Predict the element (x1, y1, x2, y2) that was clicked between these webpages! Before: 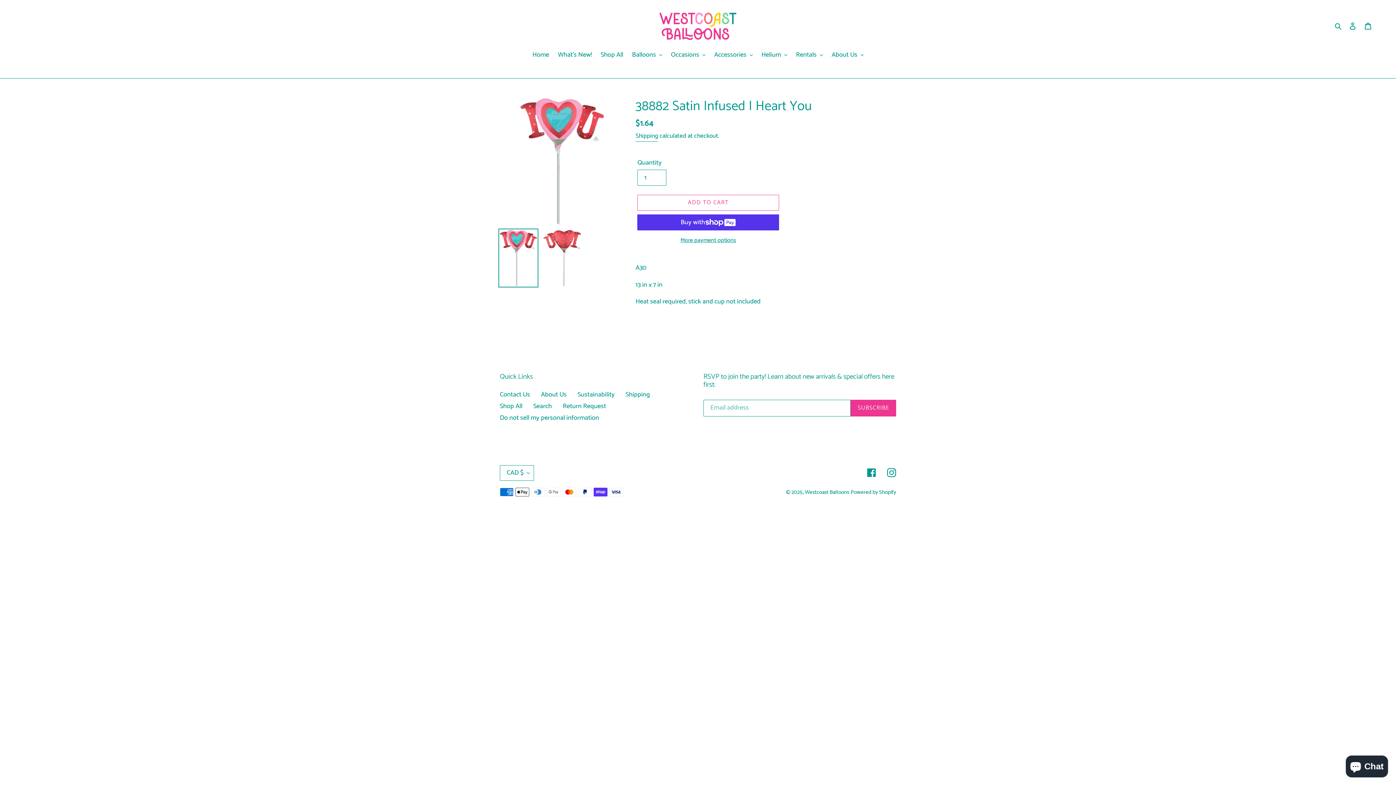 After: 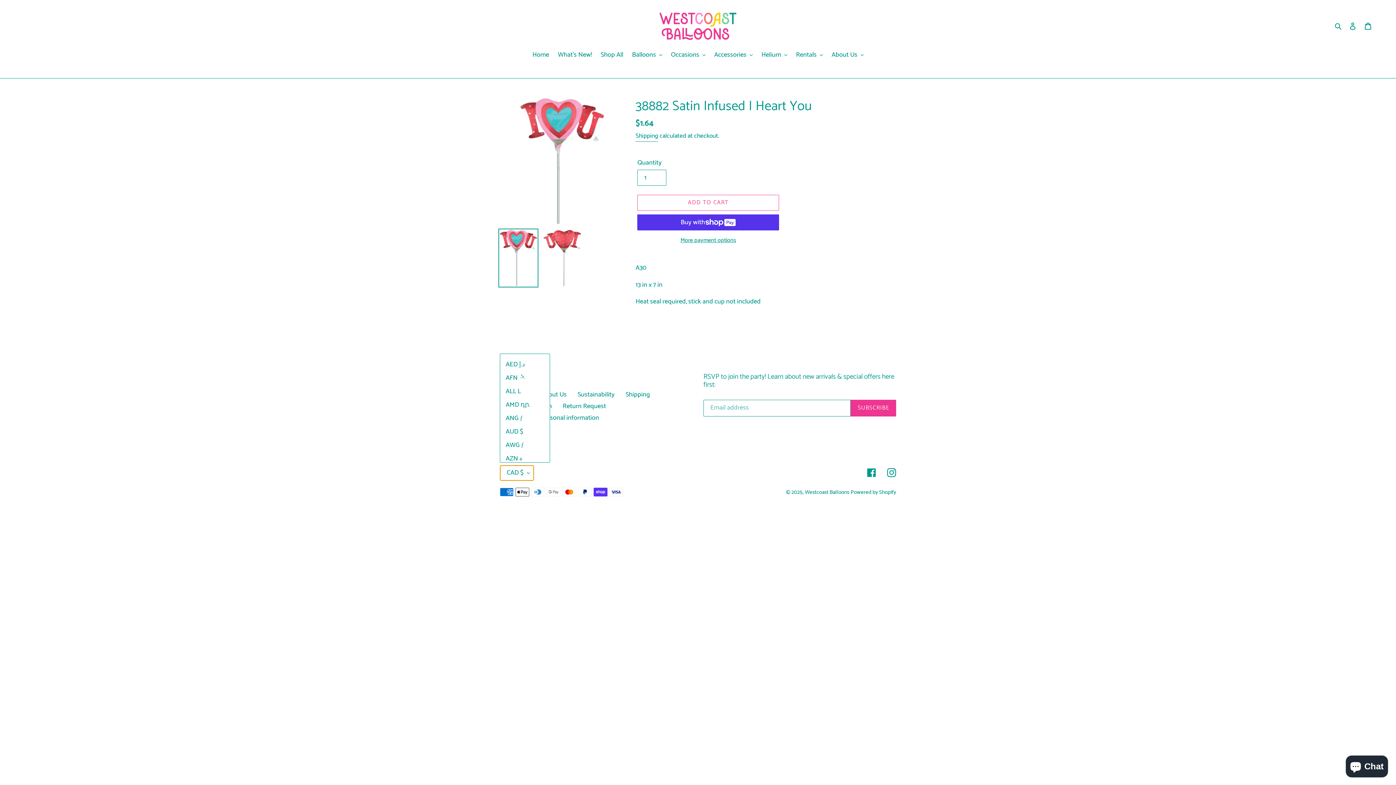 Action: label: CAD $ bbox: (500, 465, 534, 480)